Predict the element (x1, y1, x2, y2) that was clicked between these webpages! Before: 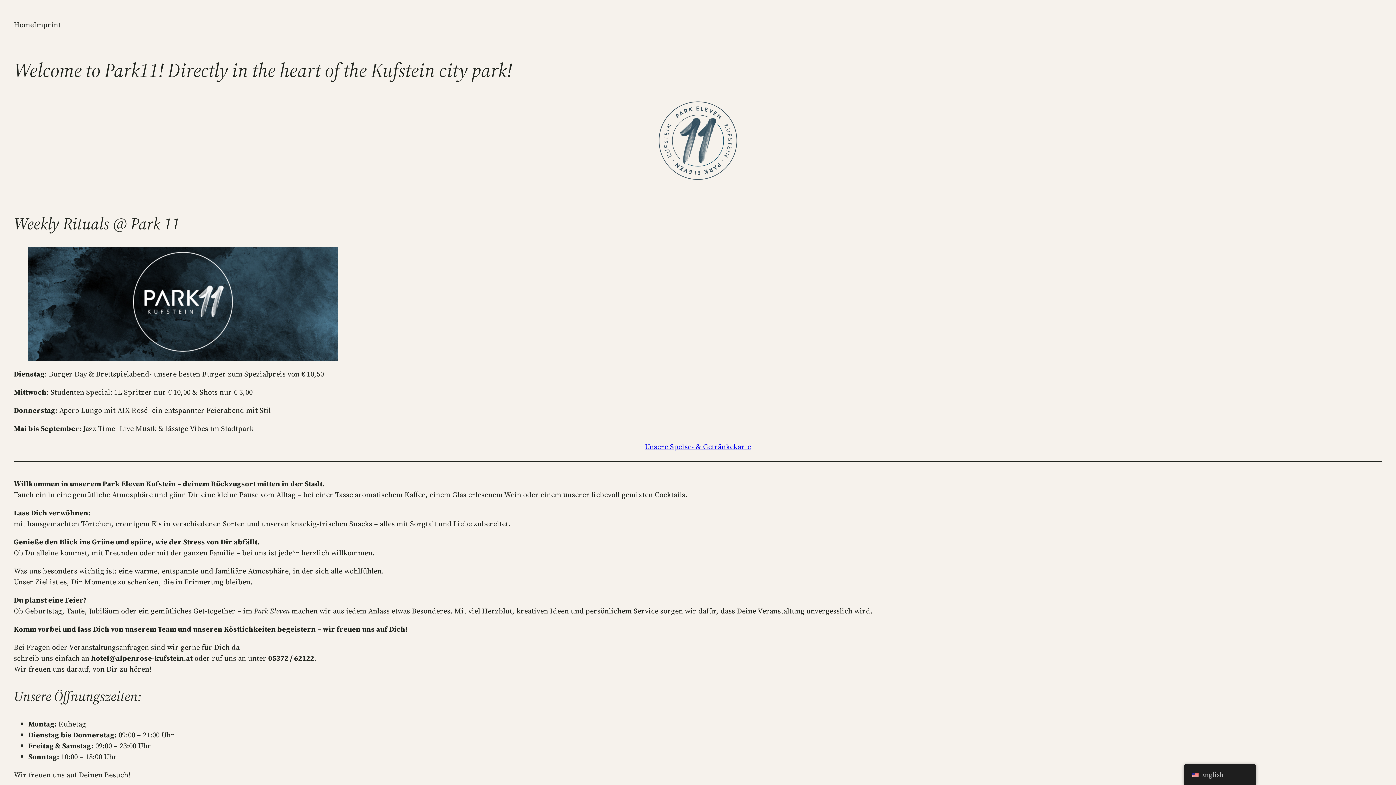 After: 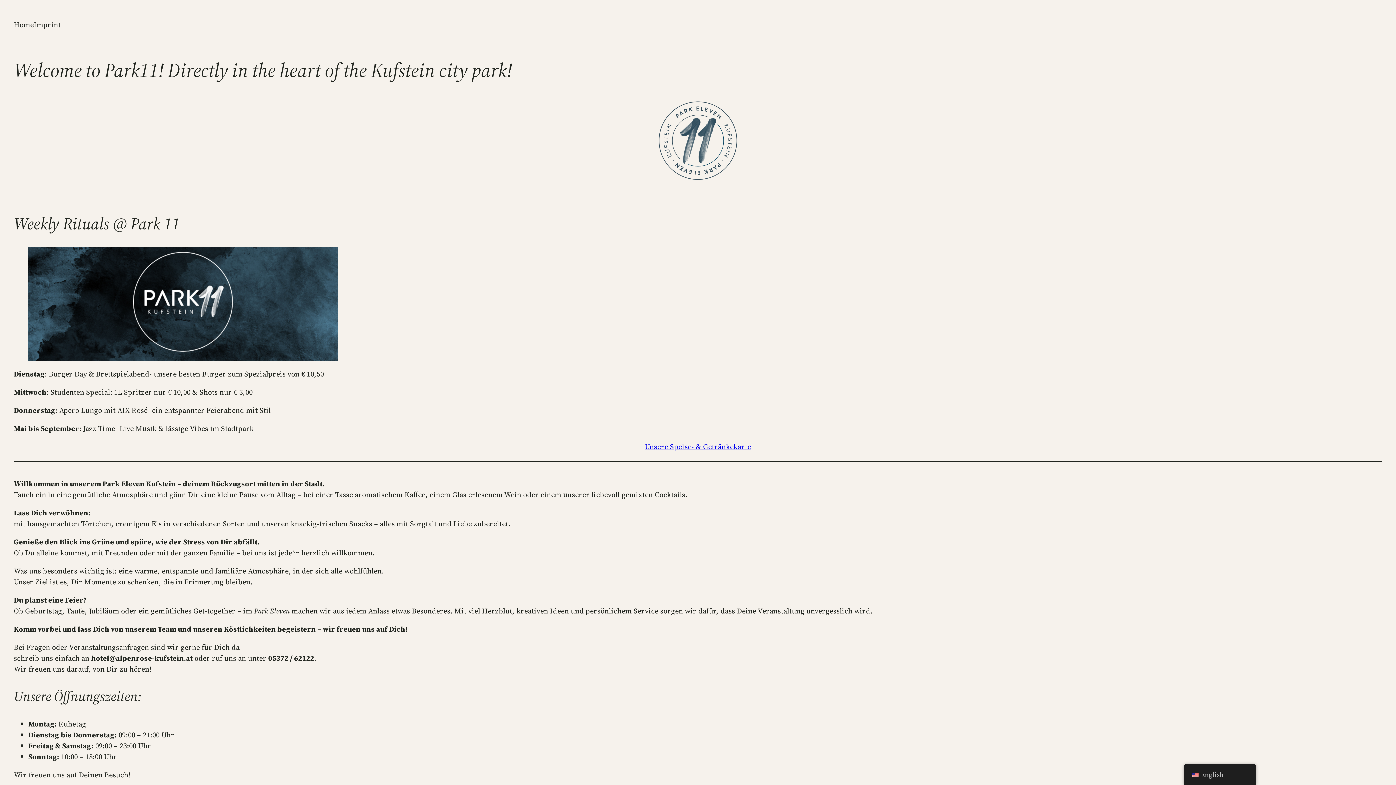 Action: label: hotel@alpenrose-kufstein.at bbox: (91, 653, 192, 663)